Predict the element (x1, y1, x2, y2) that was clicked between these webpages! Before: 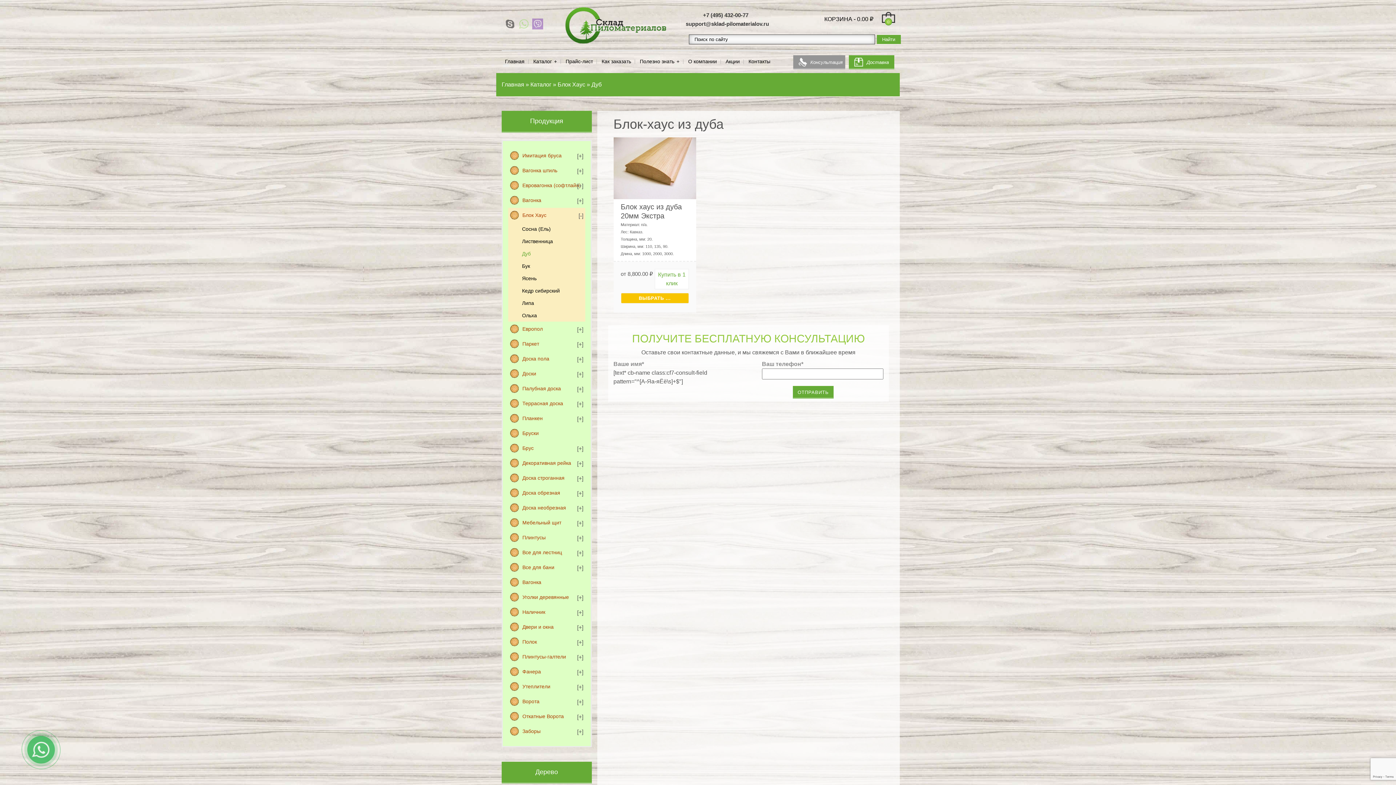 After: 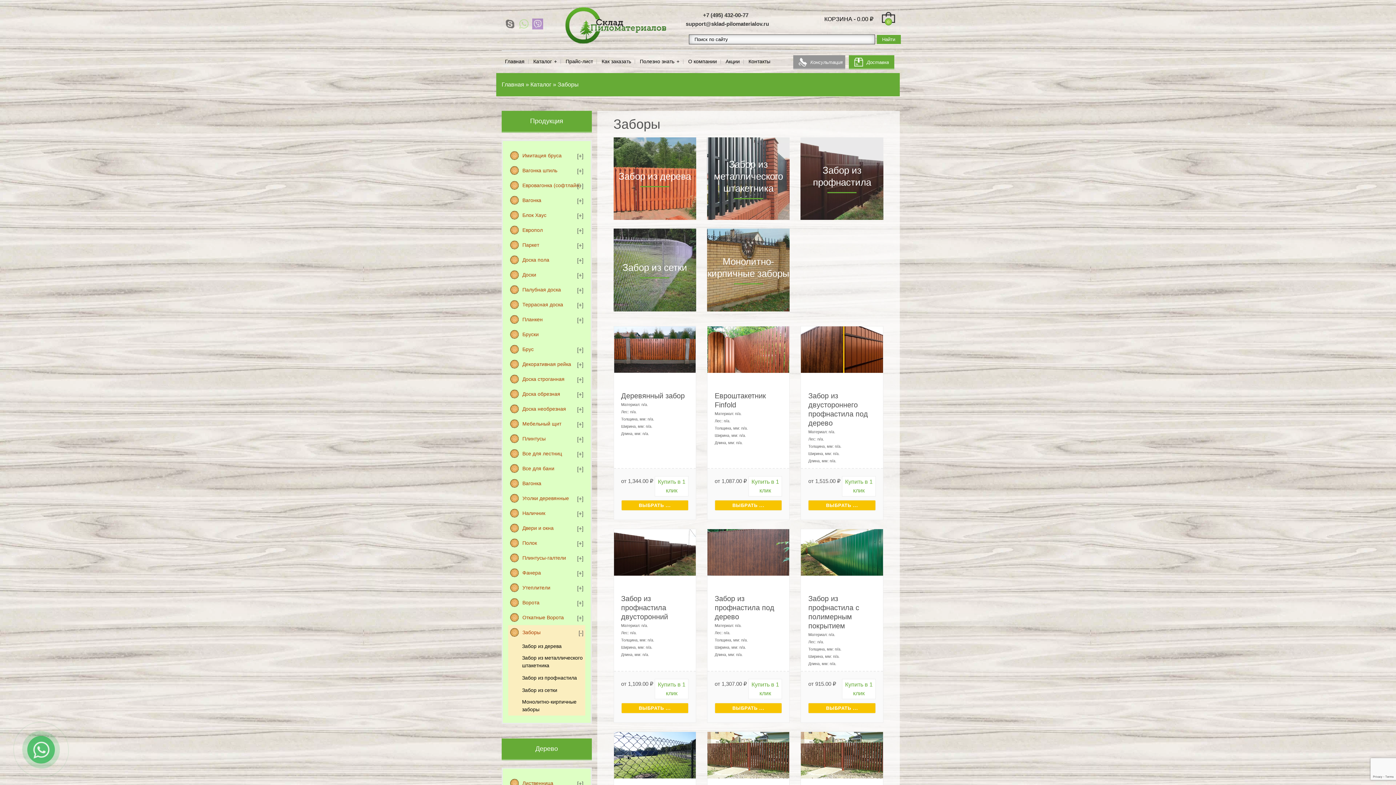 Action: label: Заборы bbox: (510, 724, 540, 739)